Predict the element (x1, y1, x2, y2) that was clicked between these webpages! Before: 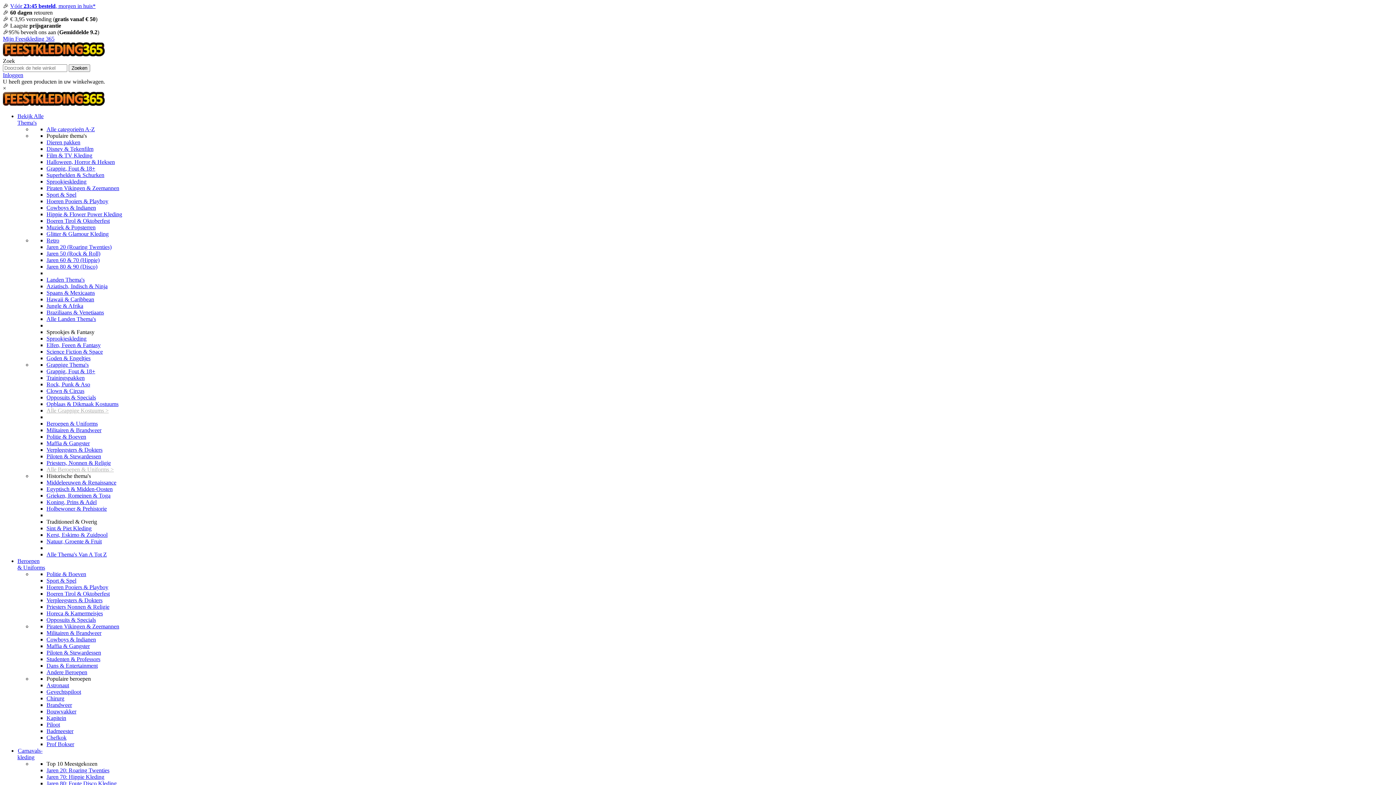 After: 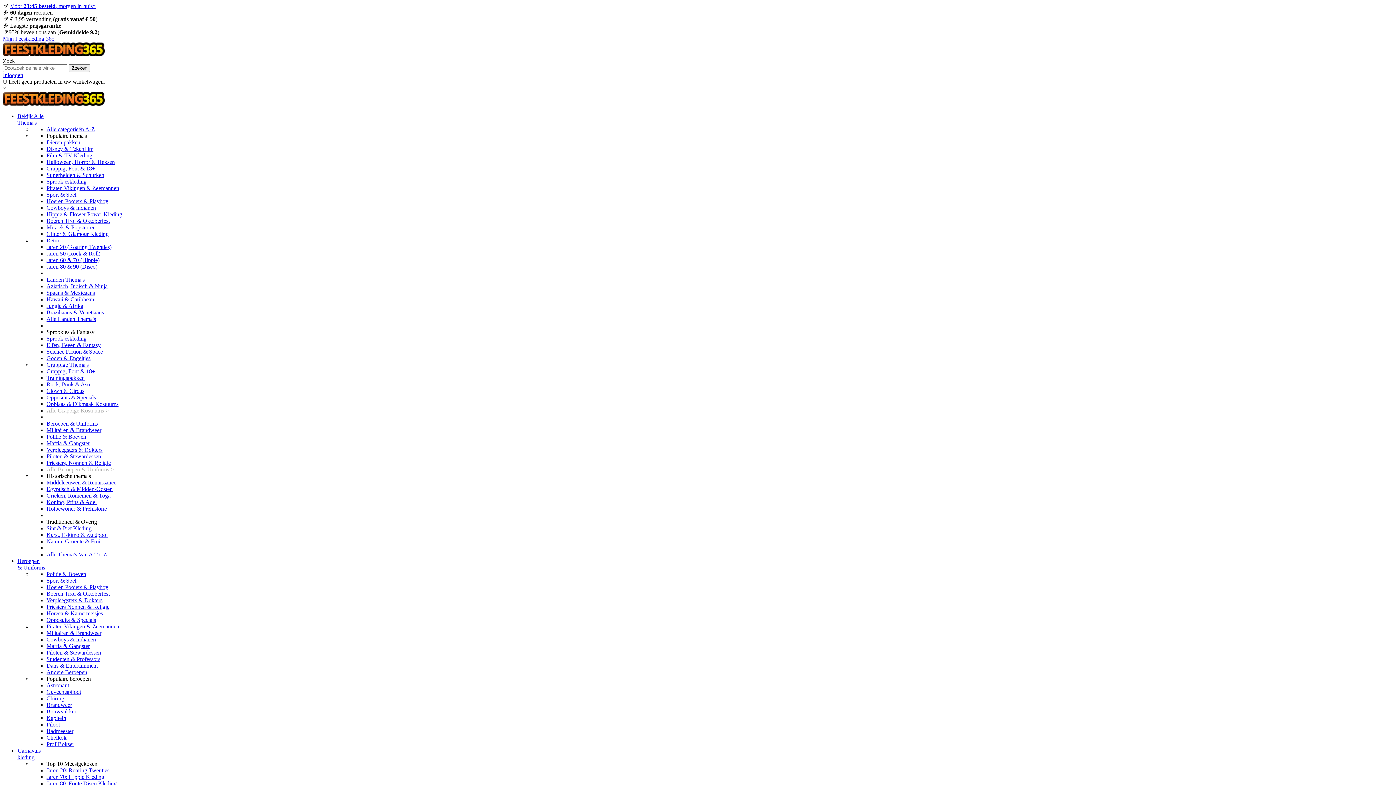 Action: label: Carnavals-
kleding bbox: (17, 748, 42, 760)